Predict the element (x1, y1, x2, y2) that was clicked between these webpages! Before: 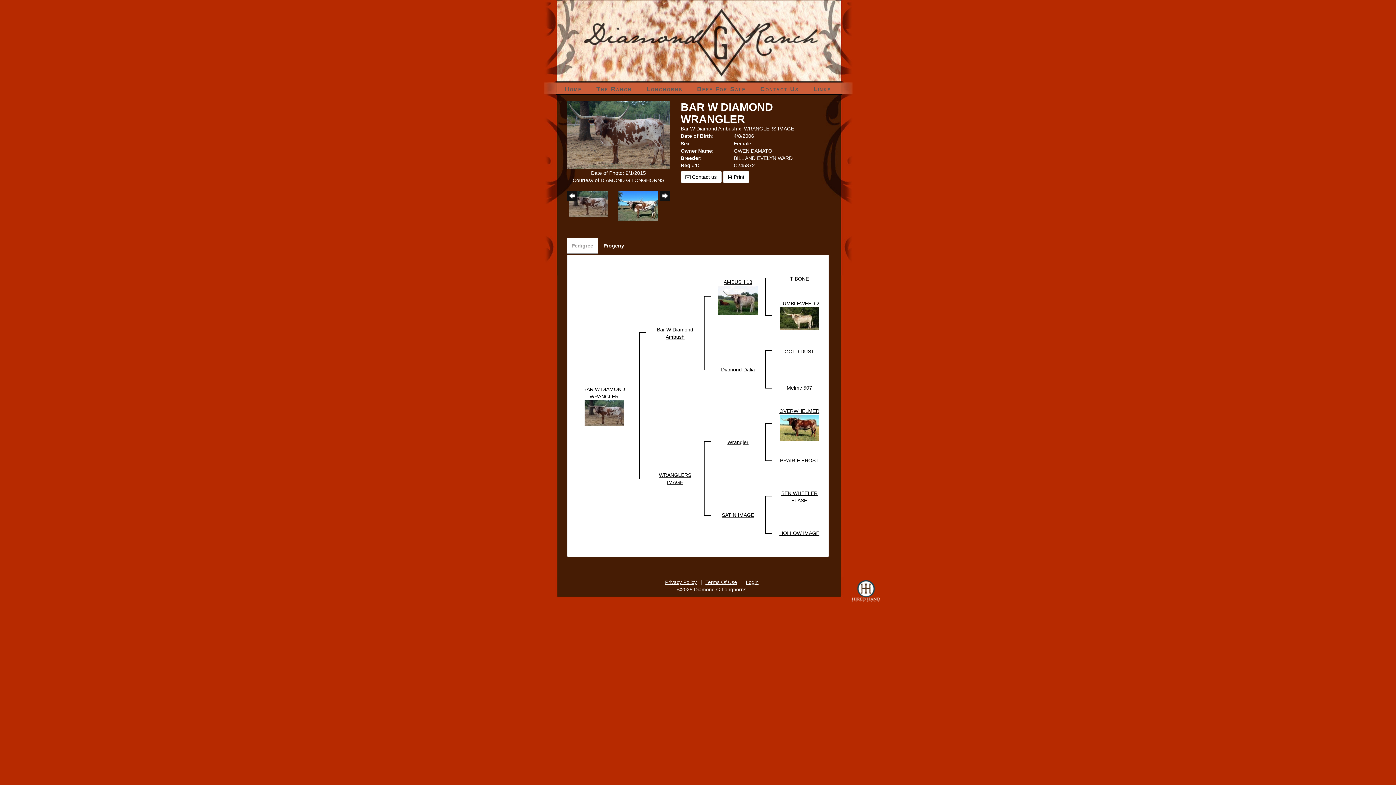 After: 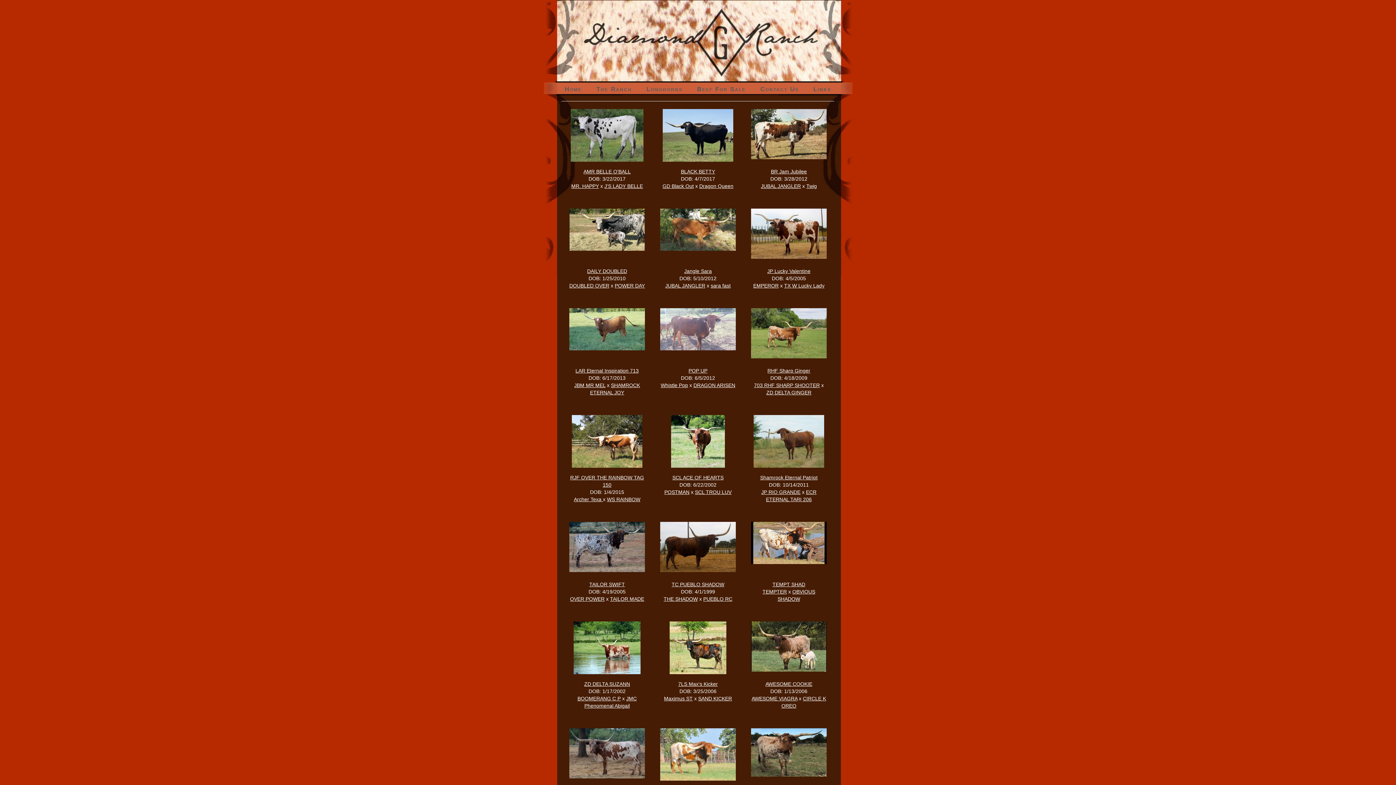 Action: bbox: (639, 85, 690, 93) label: Longhorns